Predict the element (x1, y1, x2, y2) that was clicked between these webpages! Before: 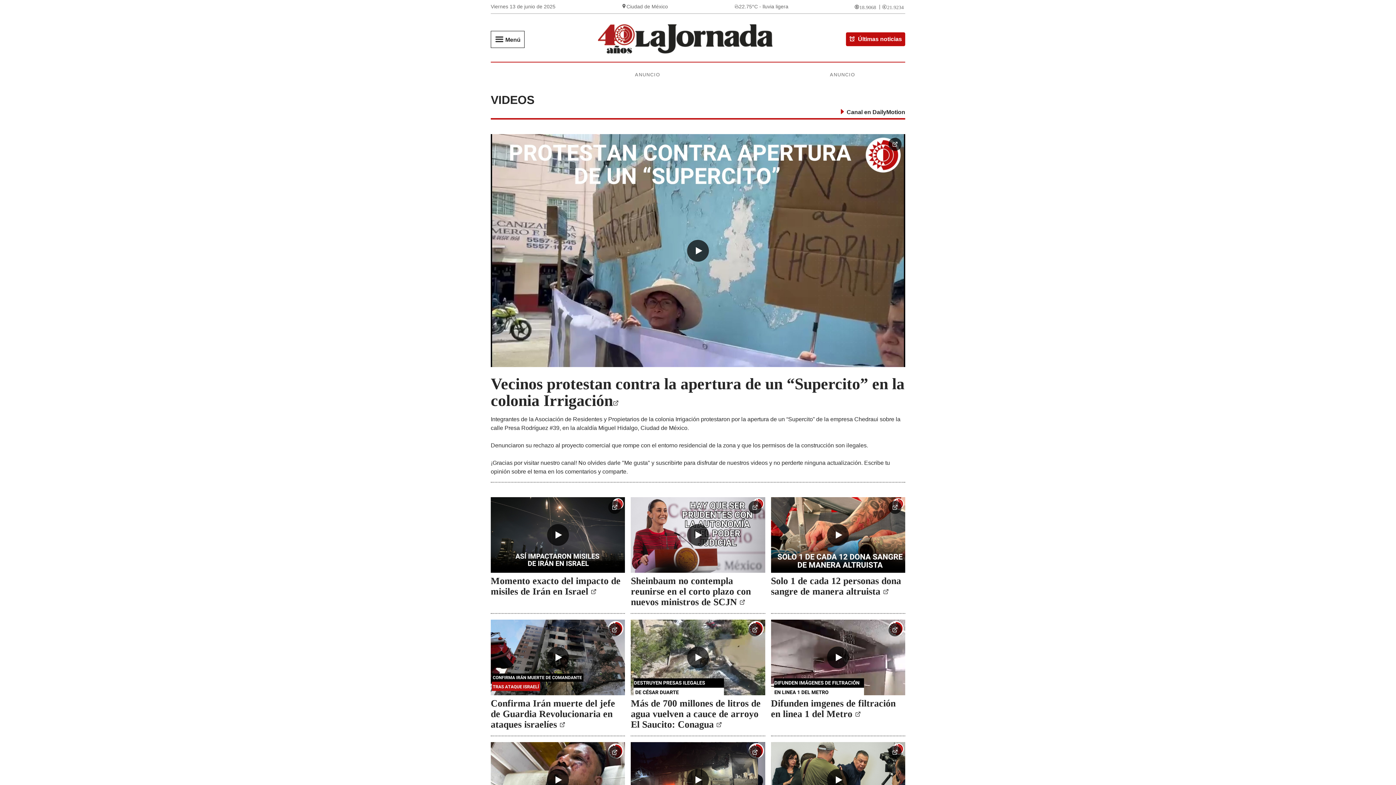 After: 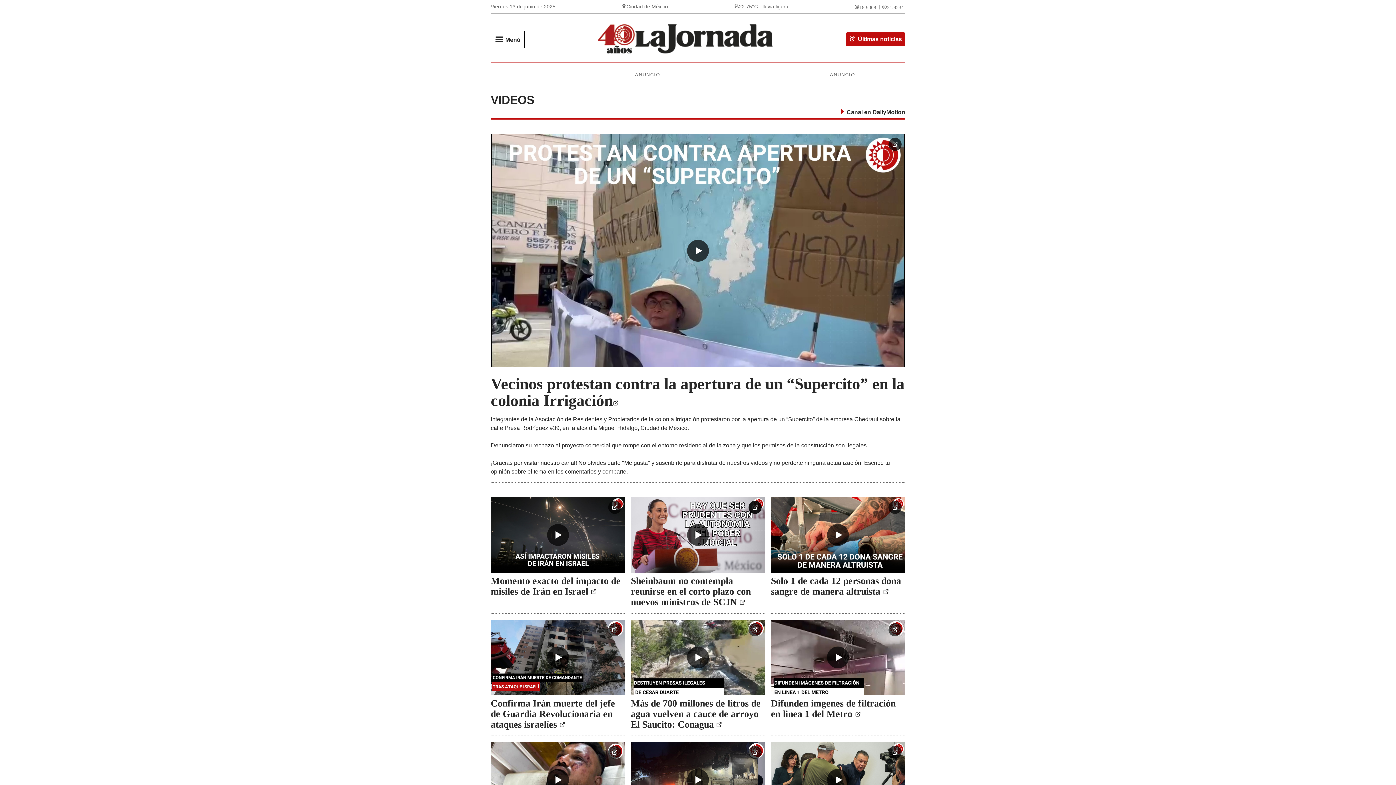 Action: bbox: (748, 501, 761, 514)